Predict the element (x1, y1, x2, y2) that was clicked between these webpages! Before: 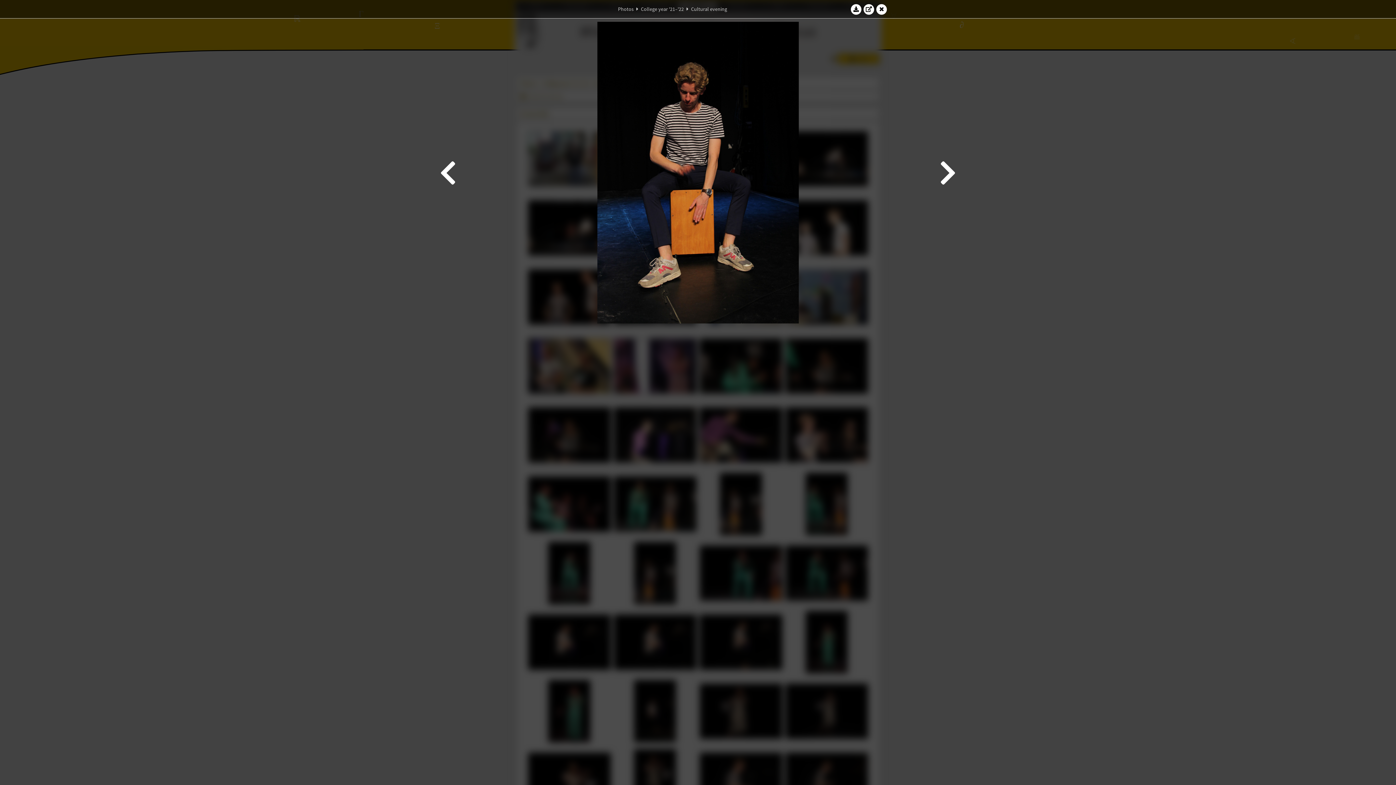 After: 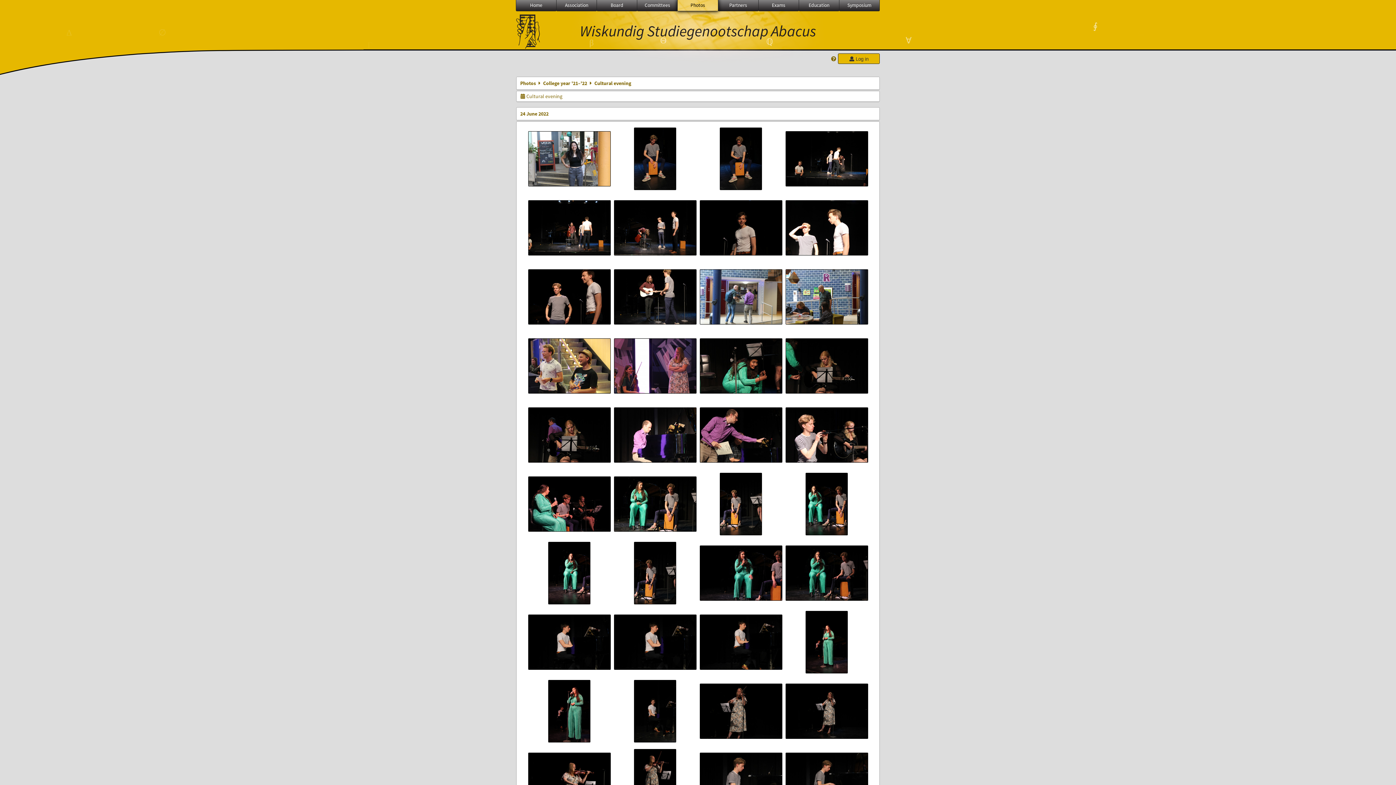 Action: label: Cultural evening bbox: (691, 5, 727, 12)